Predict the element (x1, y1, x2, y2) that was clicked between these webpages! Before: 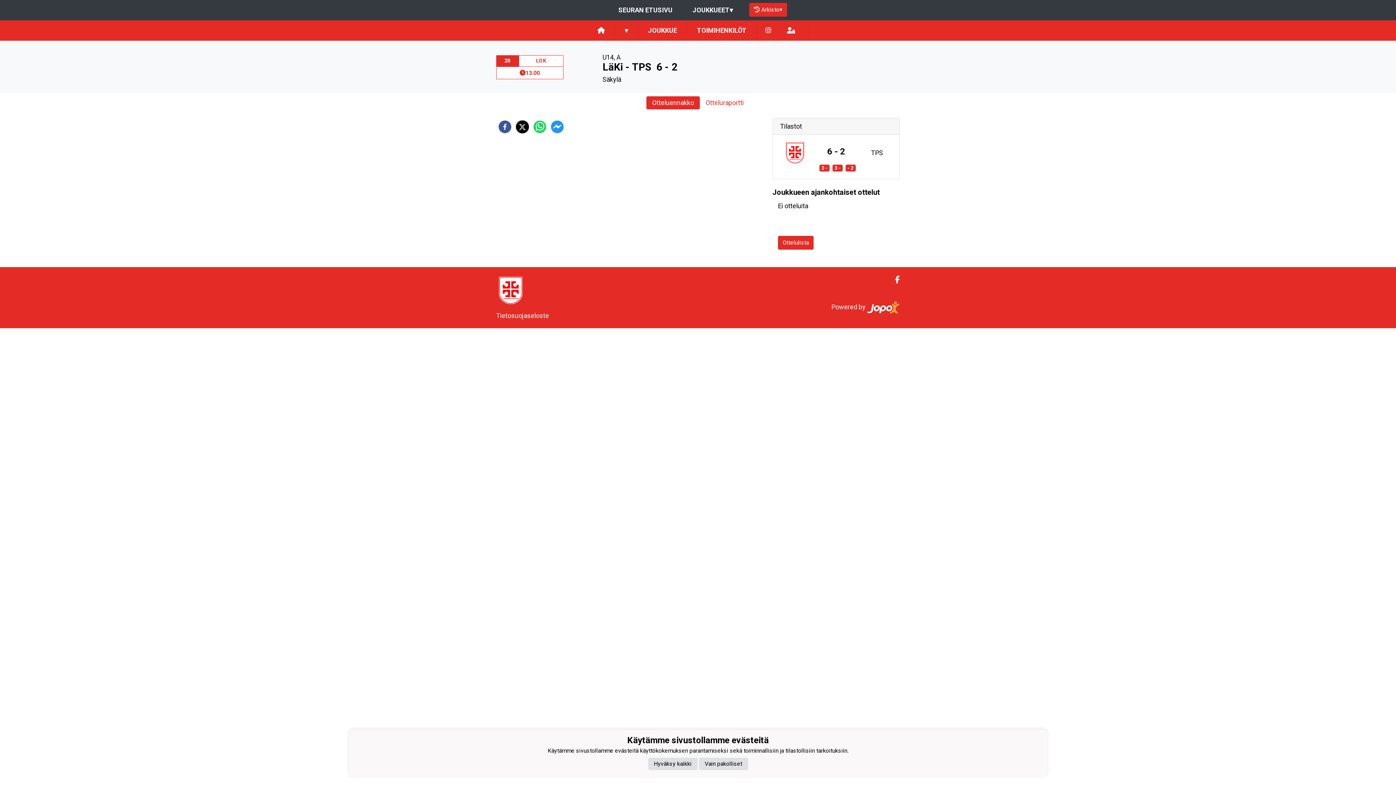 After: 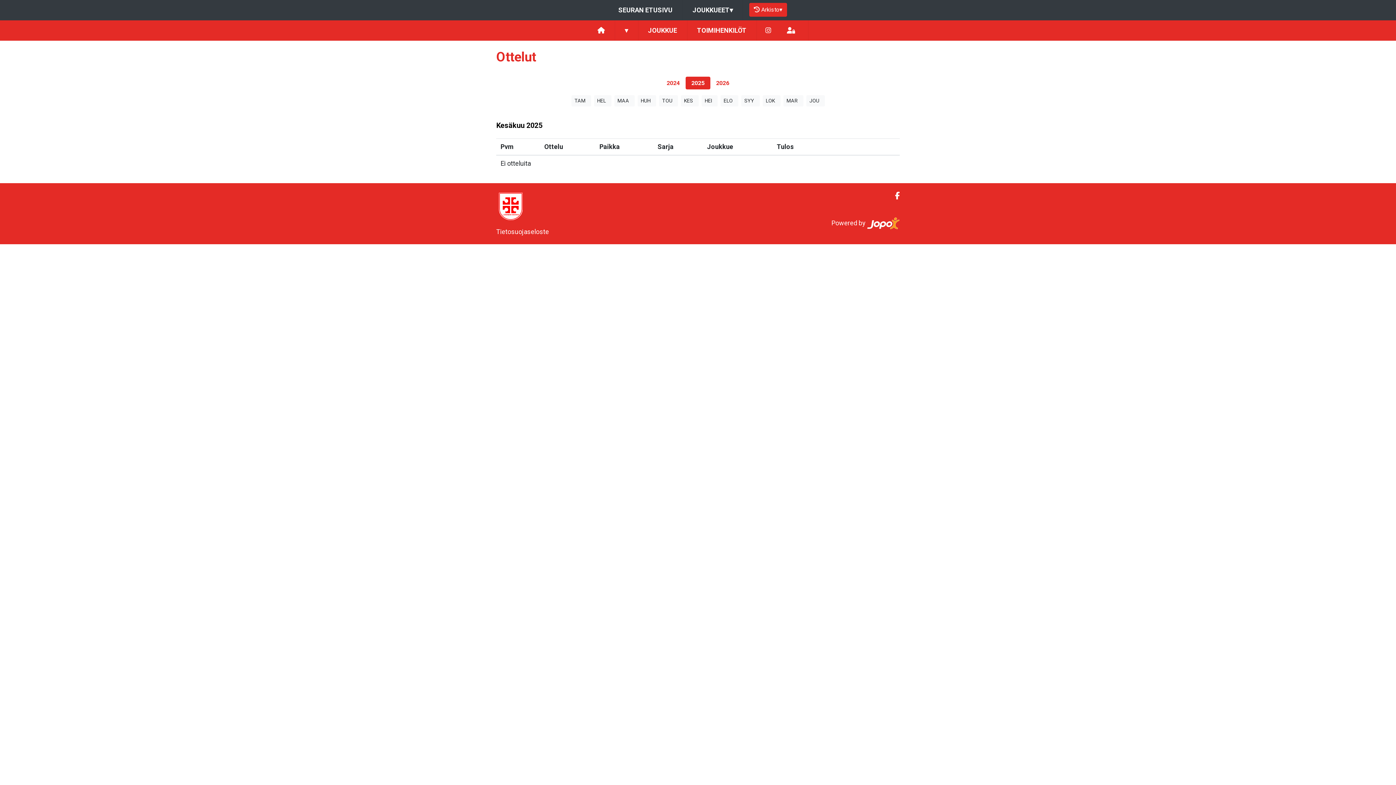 Action: label: Ottelulista bbox: (778, 236, 813, 249)